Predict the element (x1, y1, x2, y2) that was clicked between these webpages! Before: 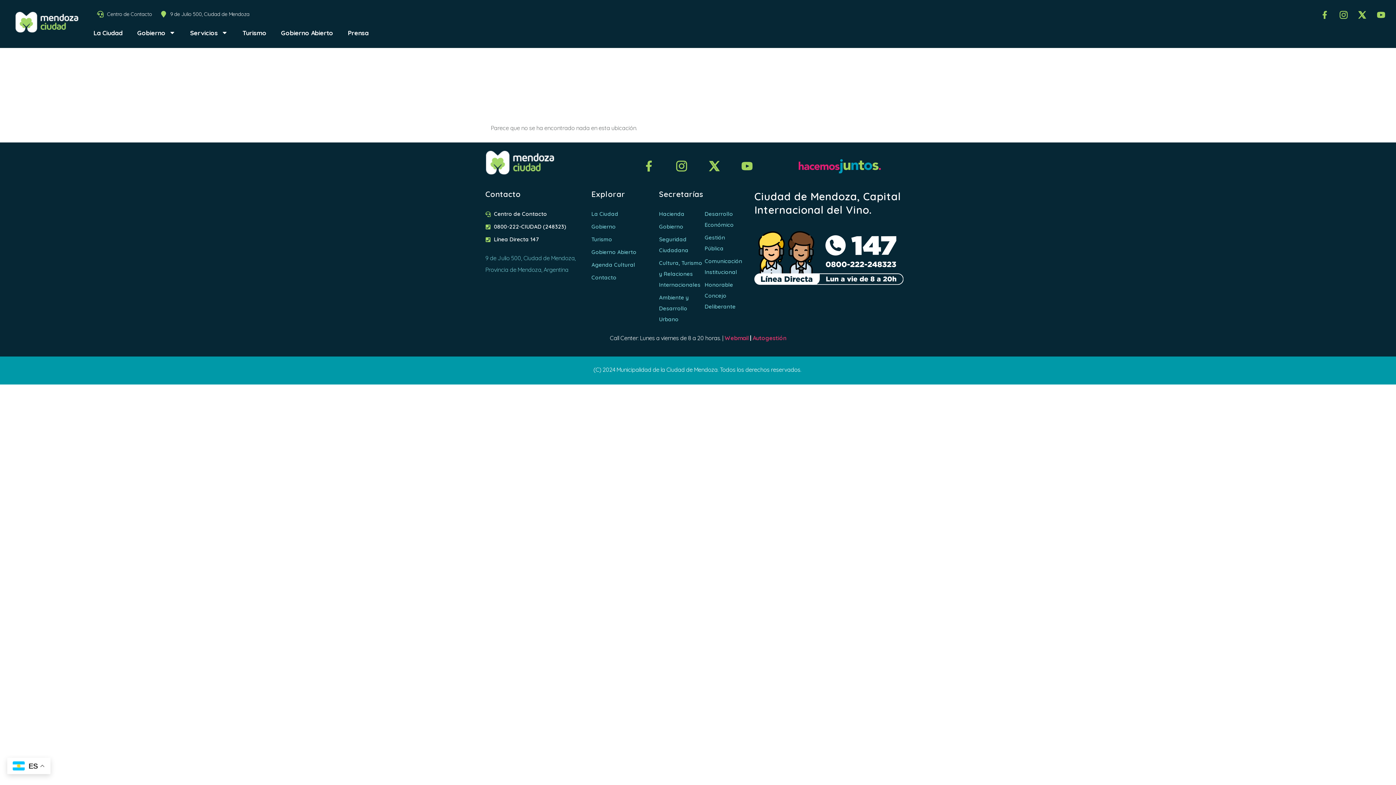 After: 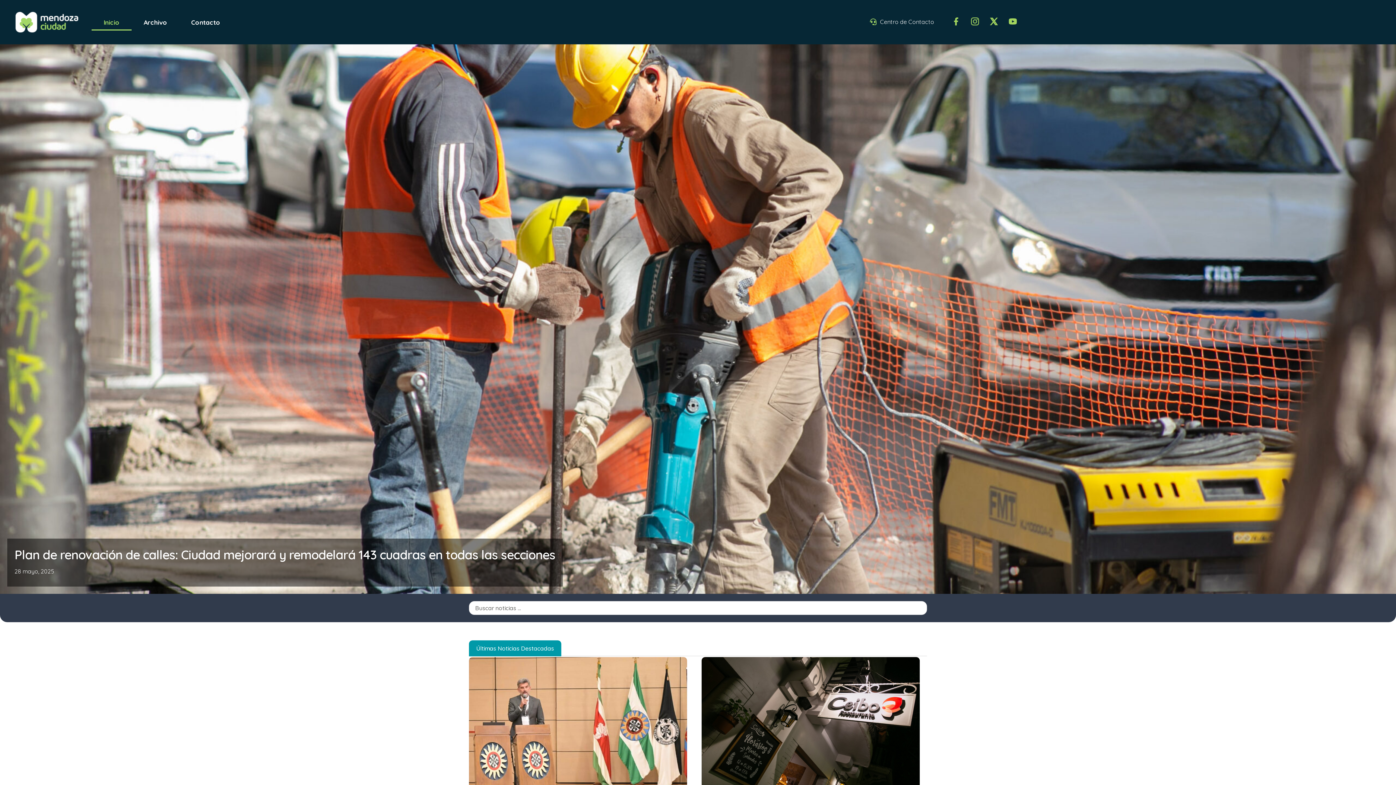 Action: label: Prensa bbox: (340, 24, 376, 41)